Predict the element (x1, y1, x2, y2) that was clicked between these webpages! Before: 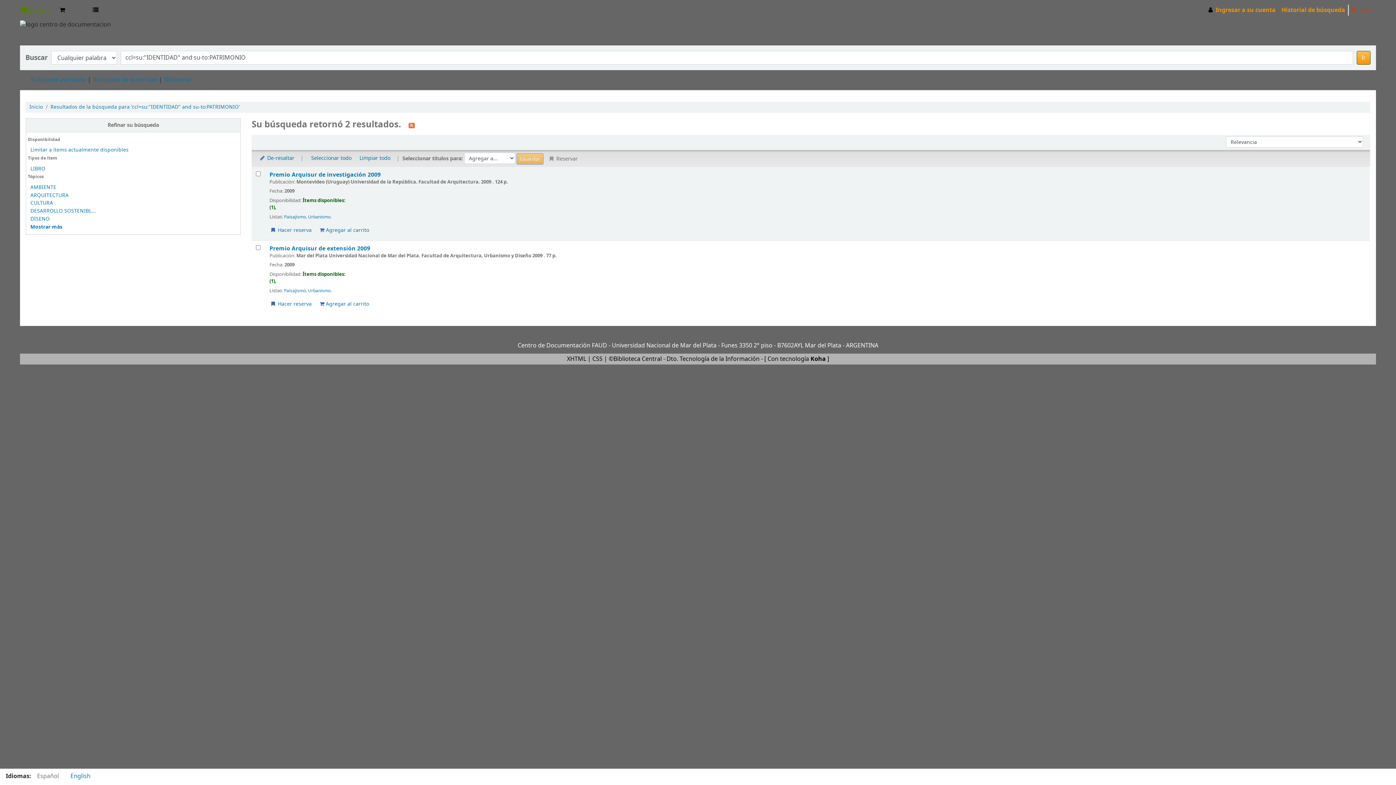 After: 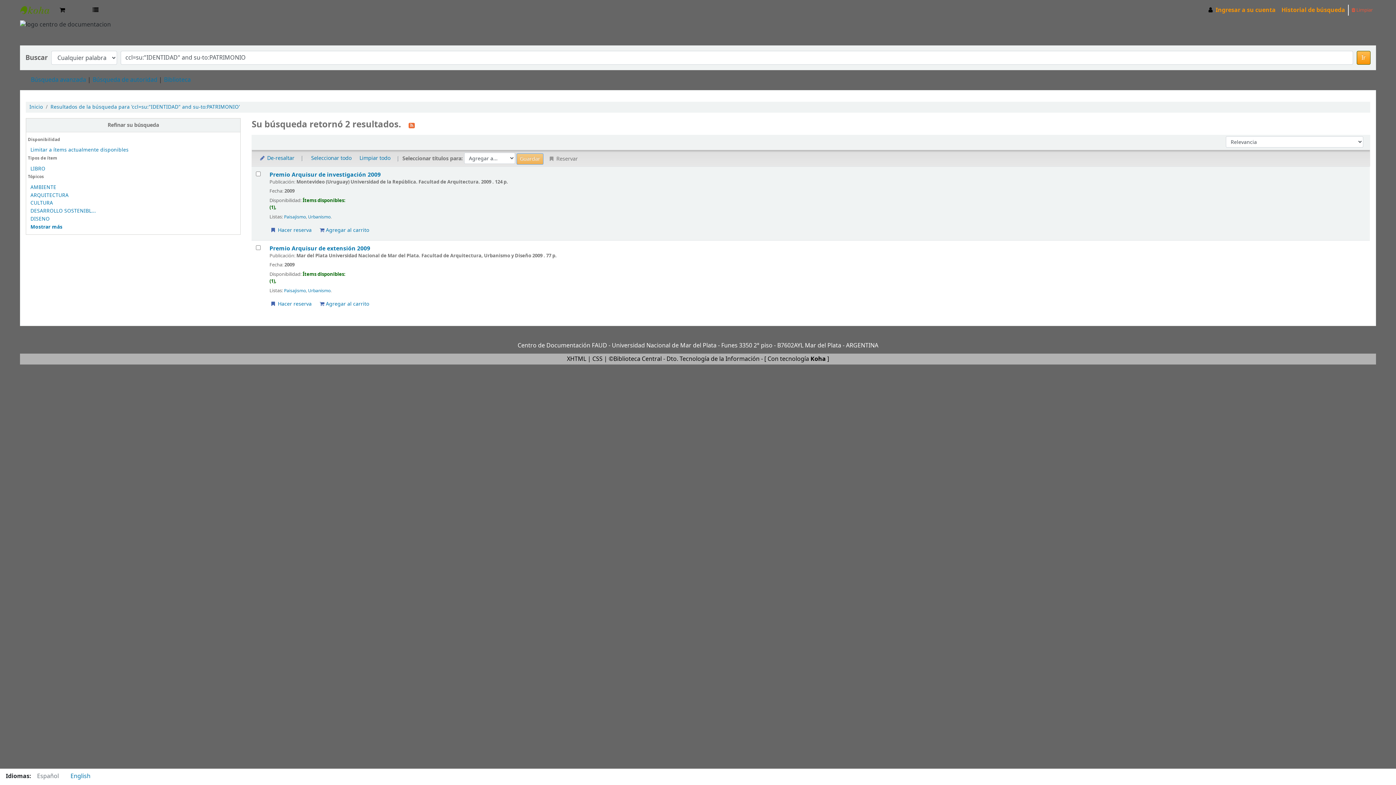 Action: label:  Limpiar bbox: (1349, 2, 1376, 16)